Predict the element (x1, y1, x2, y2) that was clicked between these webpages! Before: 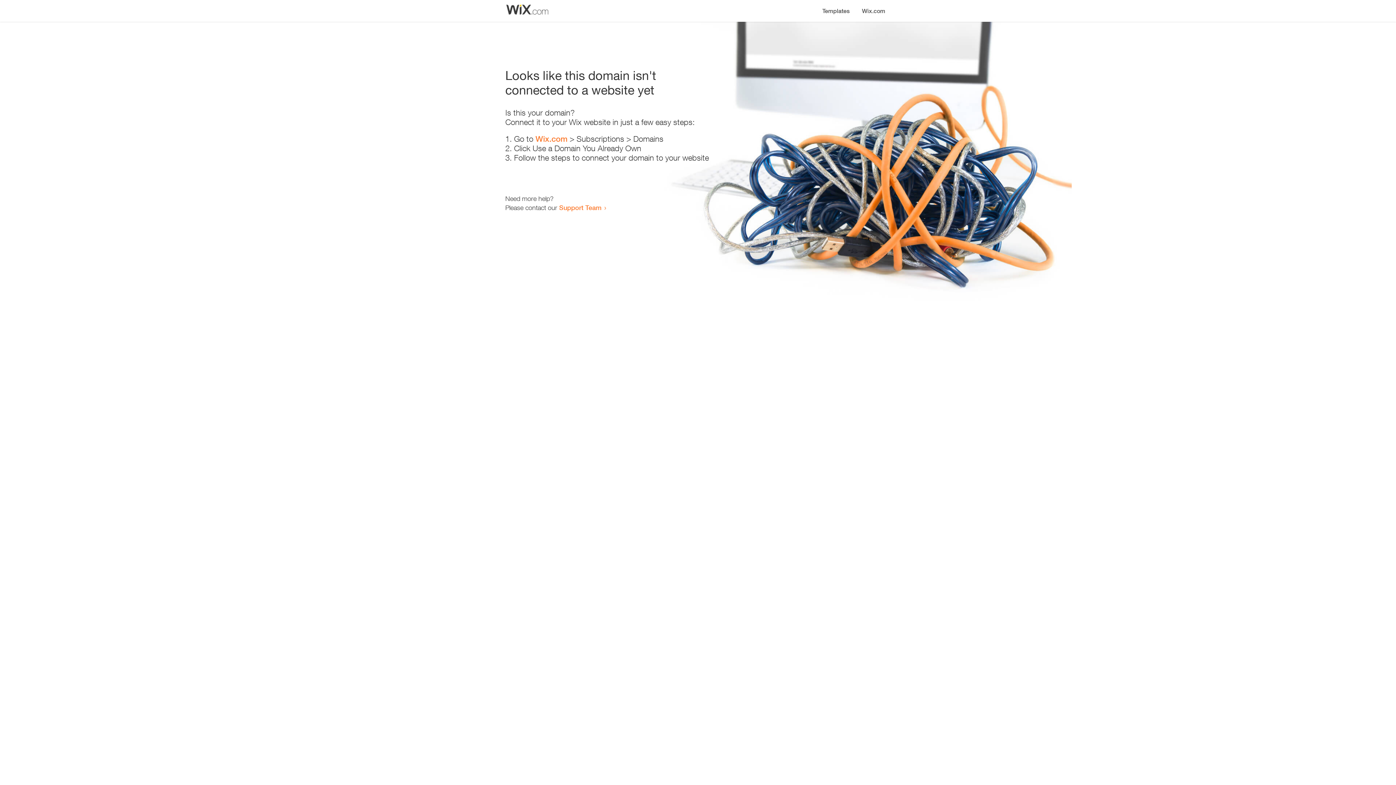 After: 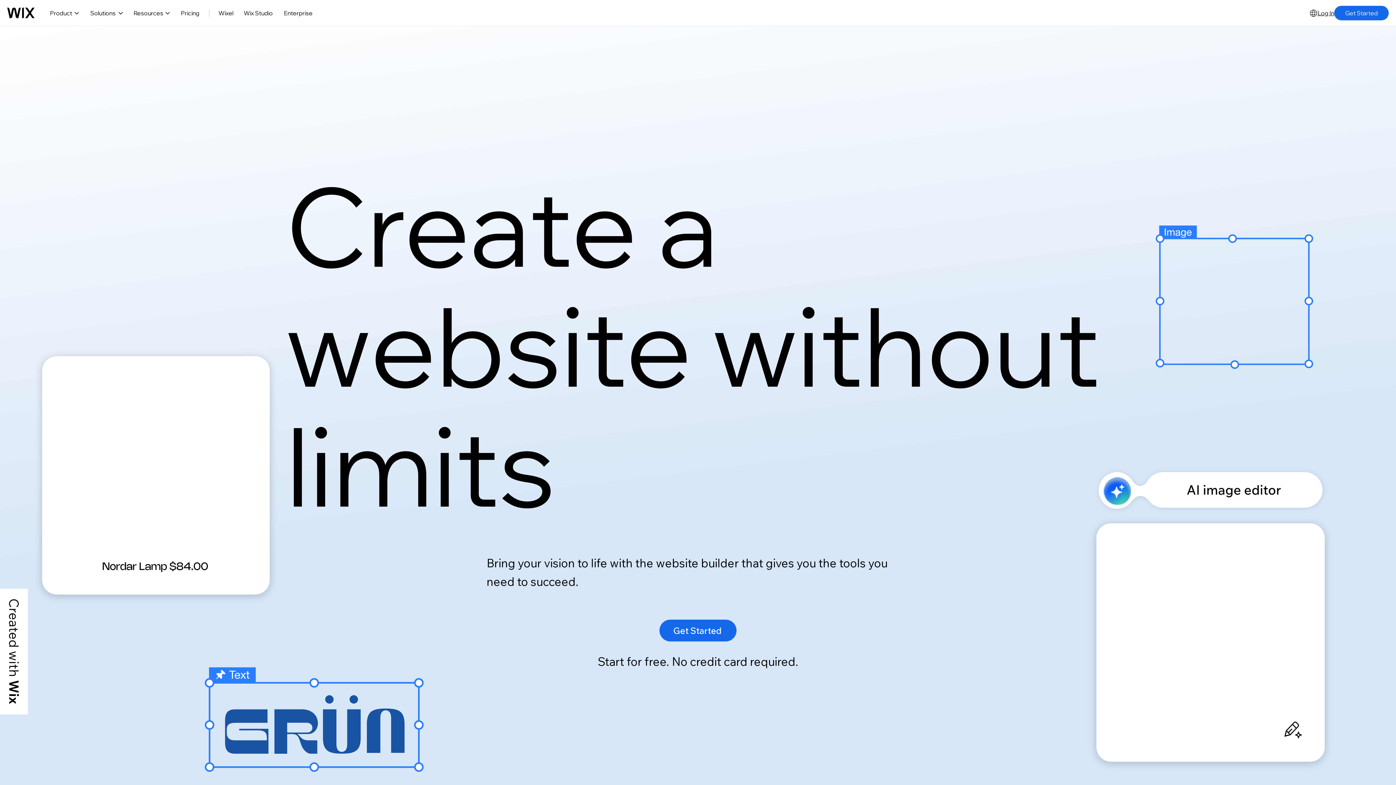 Action: bbox: (856, 0, 890, 14) label: Wix.com